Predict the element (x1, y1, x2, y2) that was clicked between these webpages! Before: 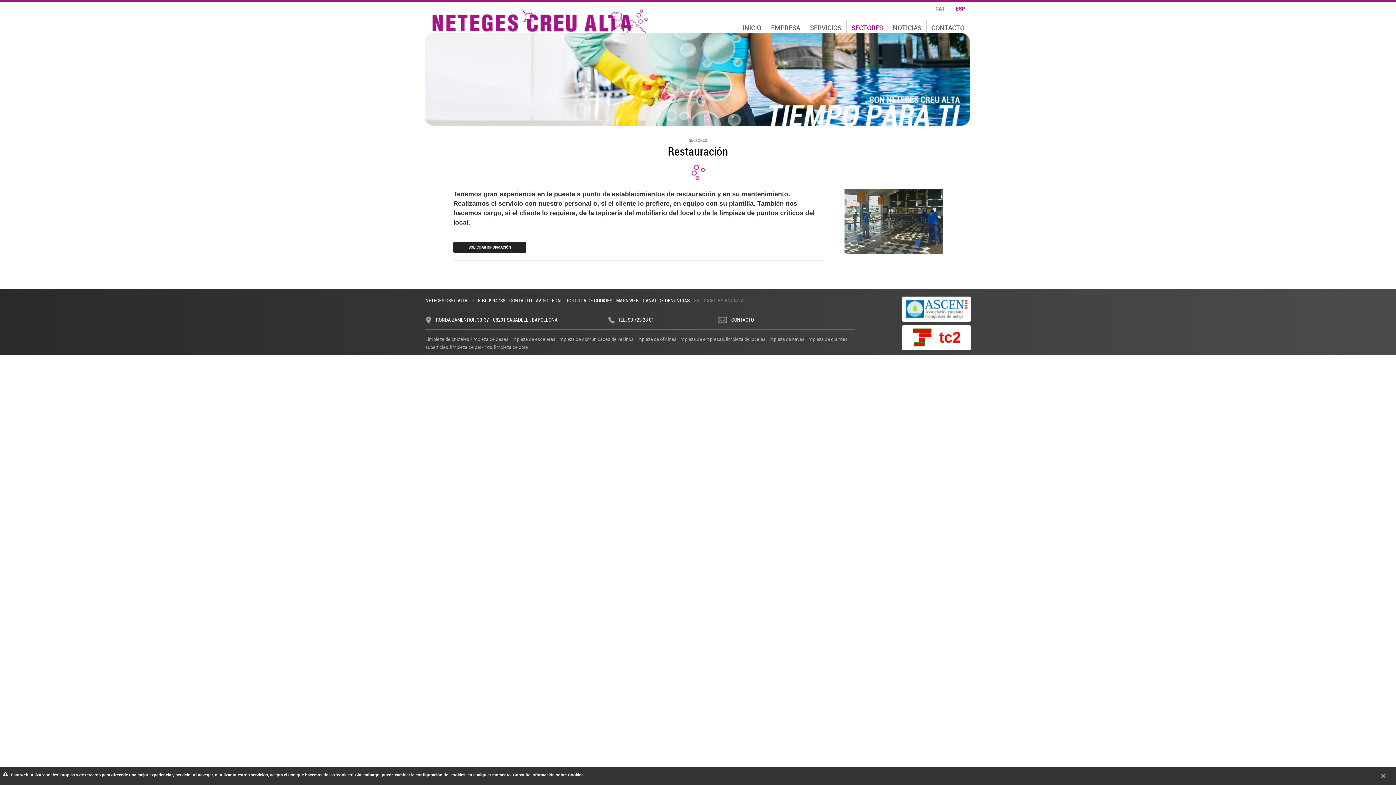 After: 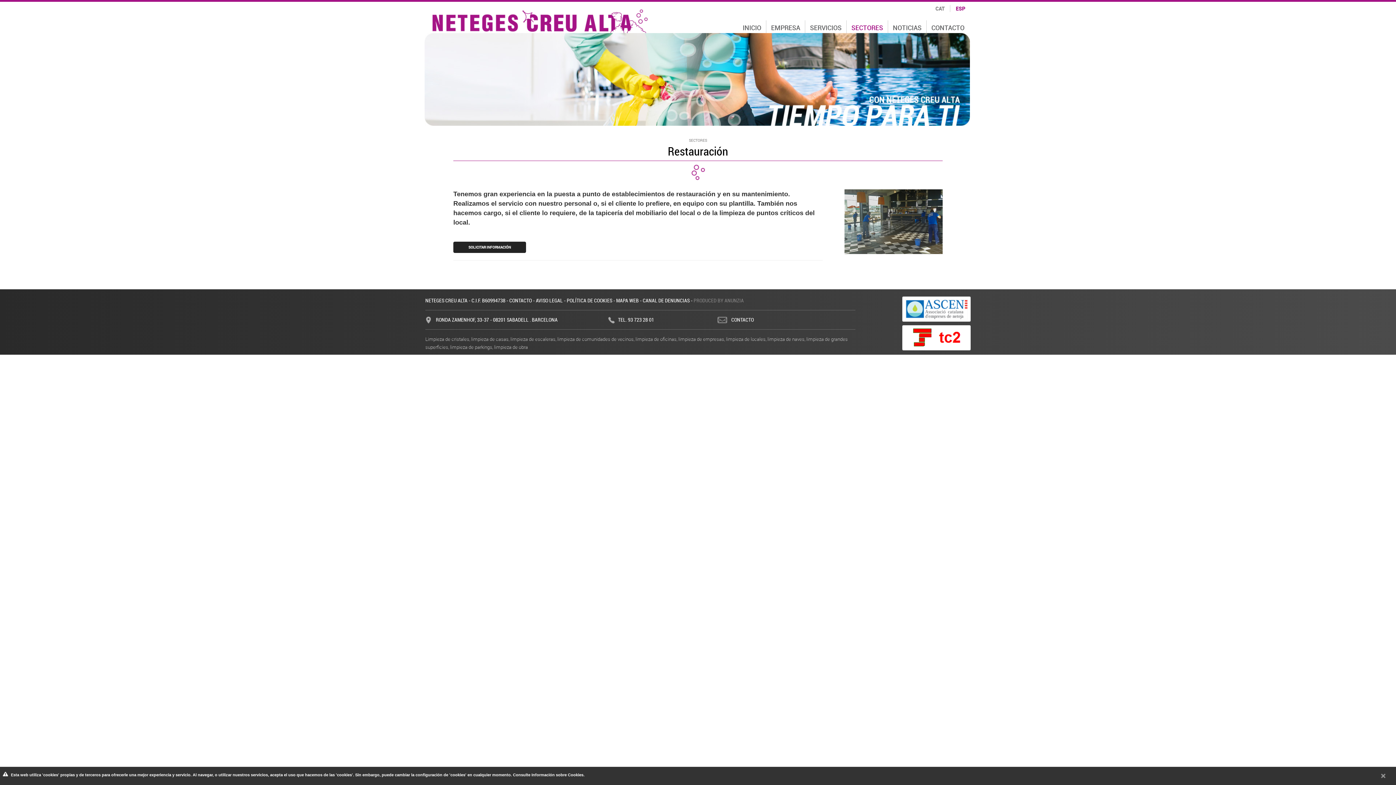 Action: label: PRODUCED BY ANUNZIA bbox: (693, 297, 744, 304)